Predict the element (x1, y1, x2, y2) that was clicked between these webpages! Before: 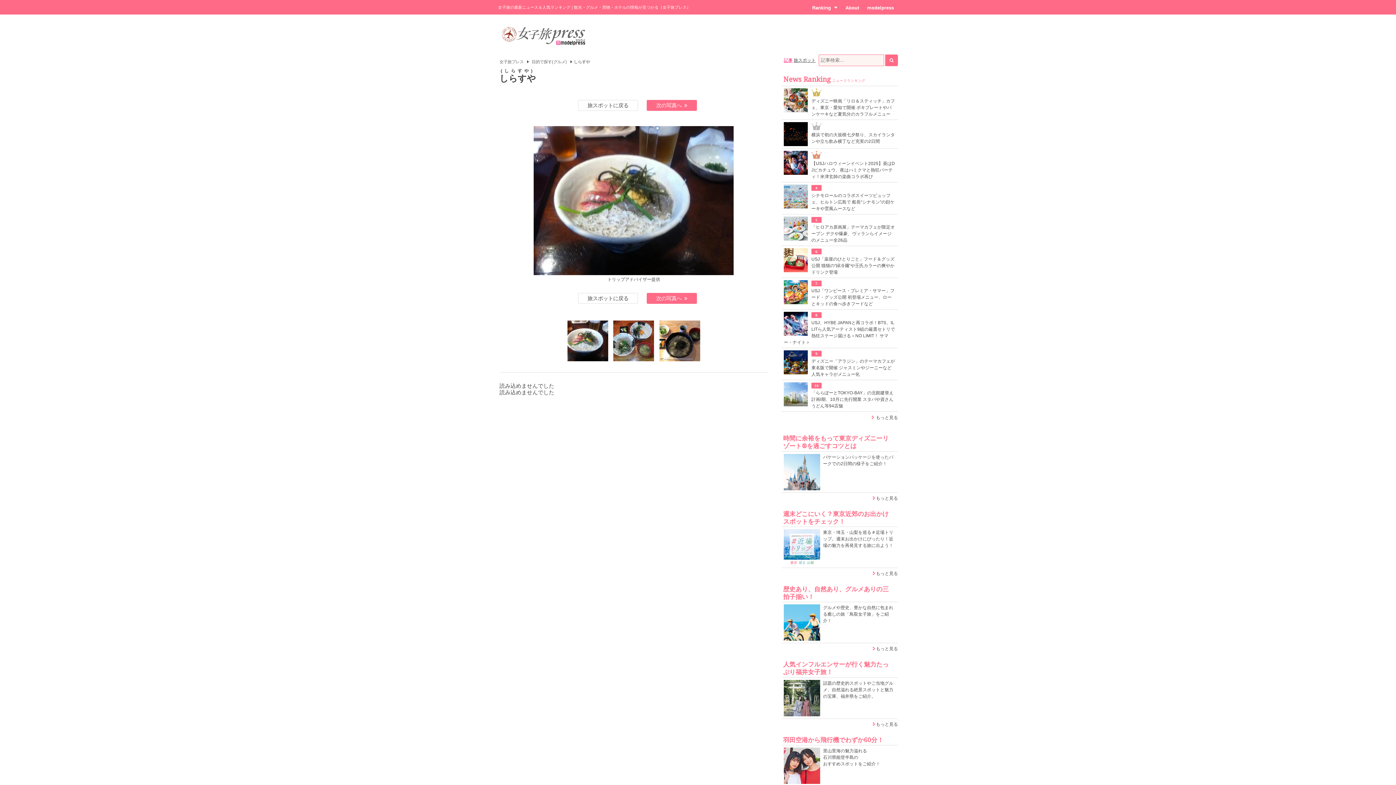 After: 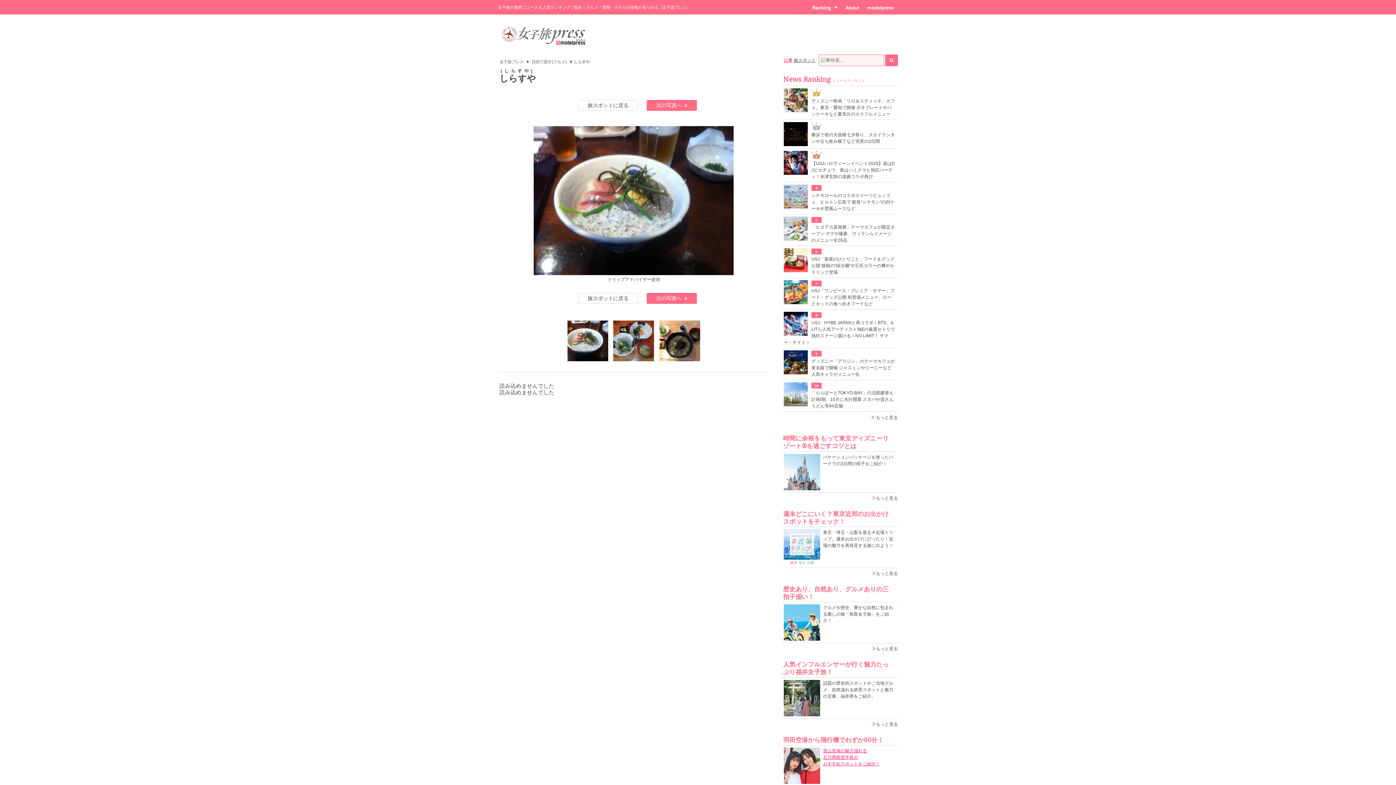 Action: label: 里山里海の魅力溢れる
石川県能登半島の
おすすめスポットをご紹介！ bbox: (823, 748, 880, 766)